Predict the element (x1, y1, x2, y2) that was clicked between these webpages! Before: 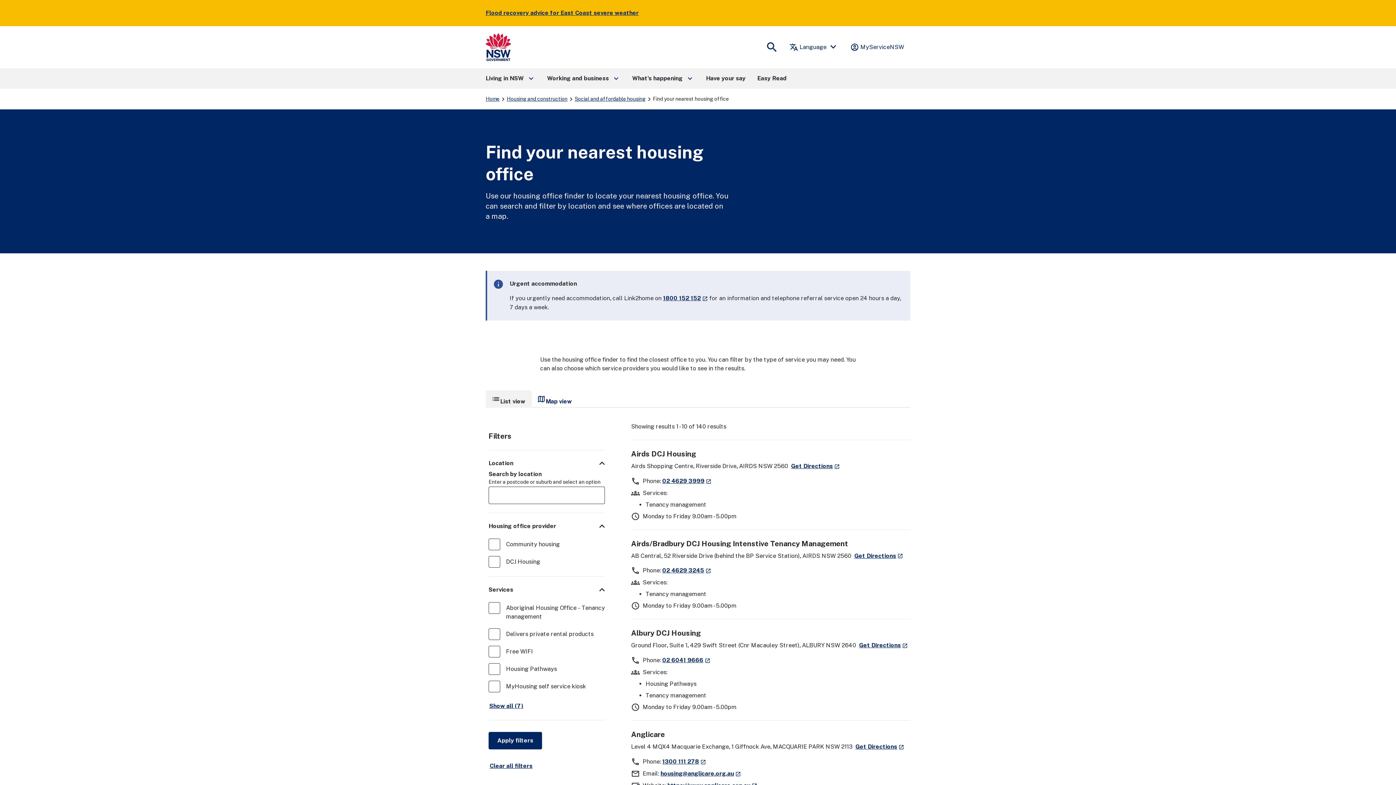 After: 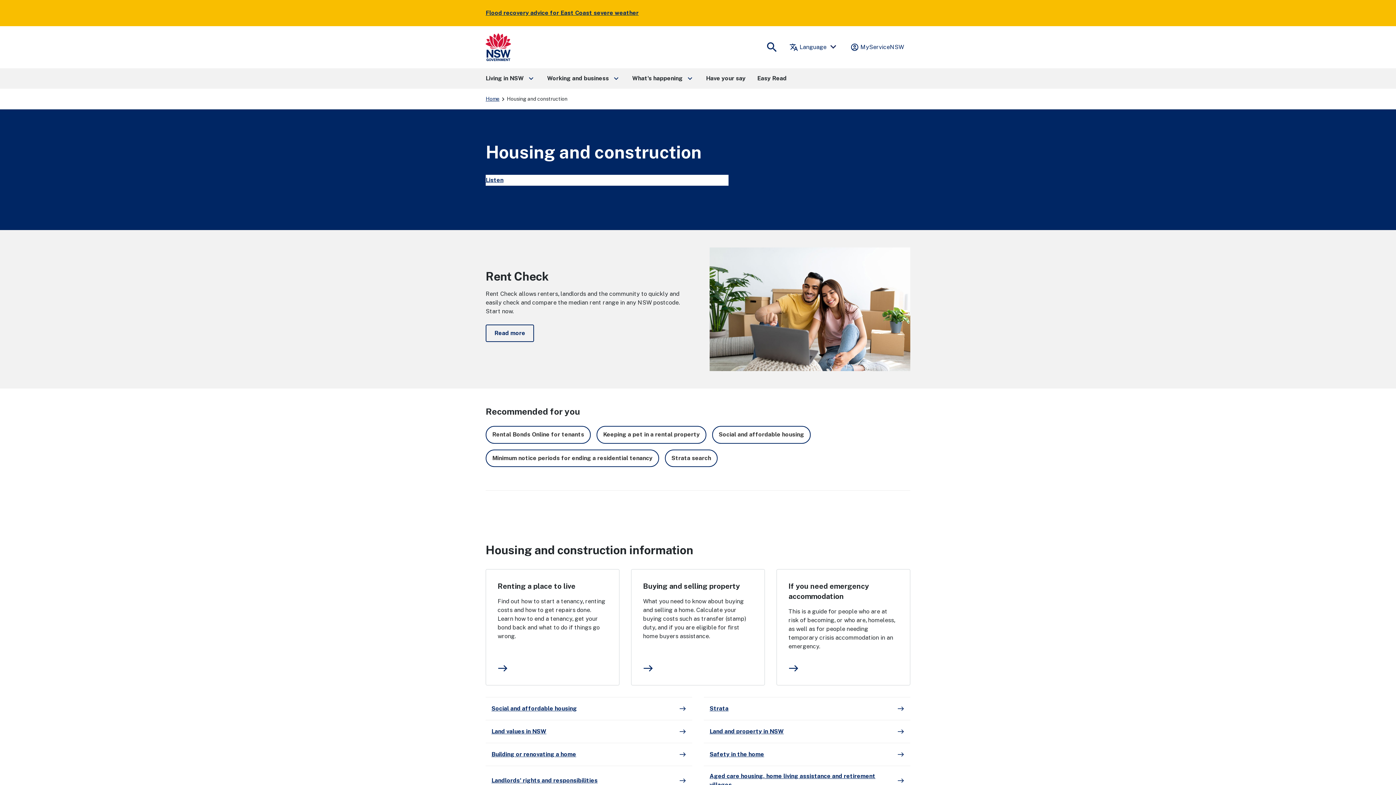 Action: bbox: (506, 94, 567, 103) label: Housing and construction